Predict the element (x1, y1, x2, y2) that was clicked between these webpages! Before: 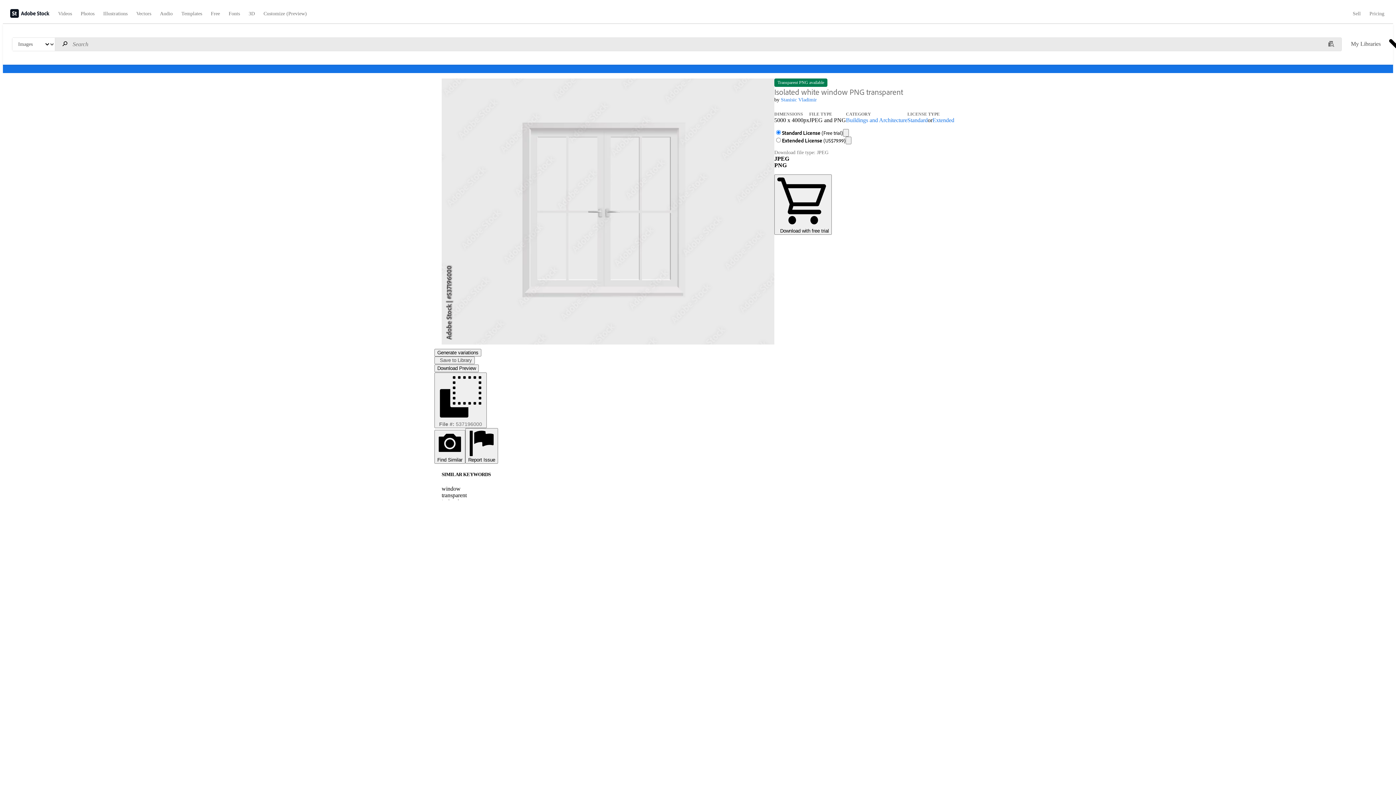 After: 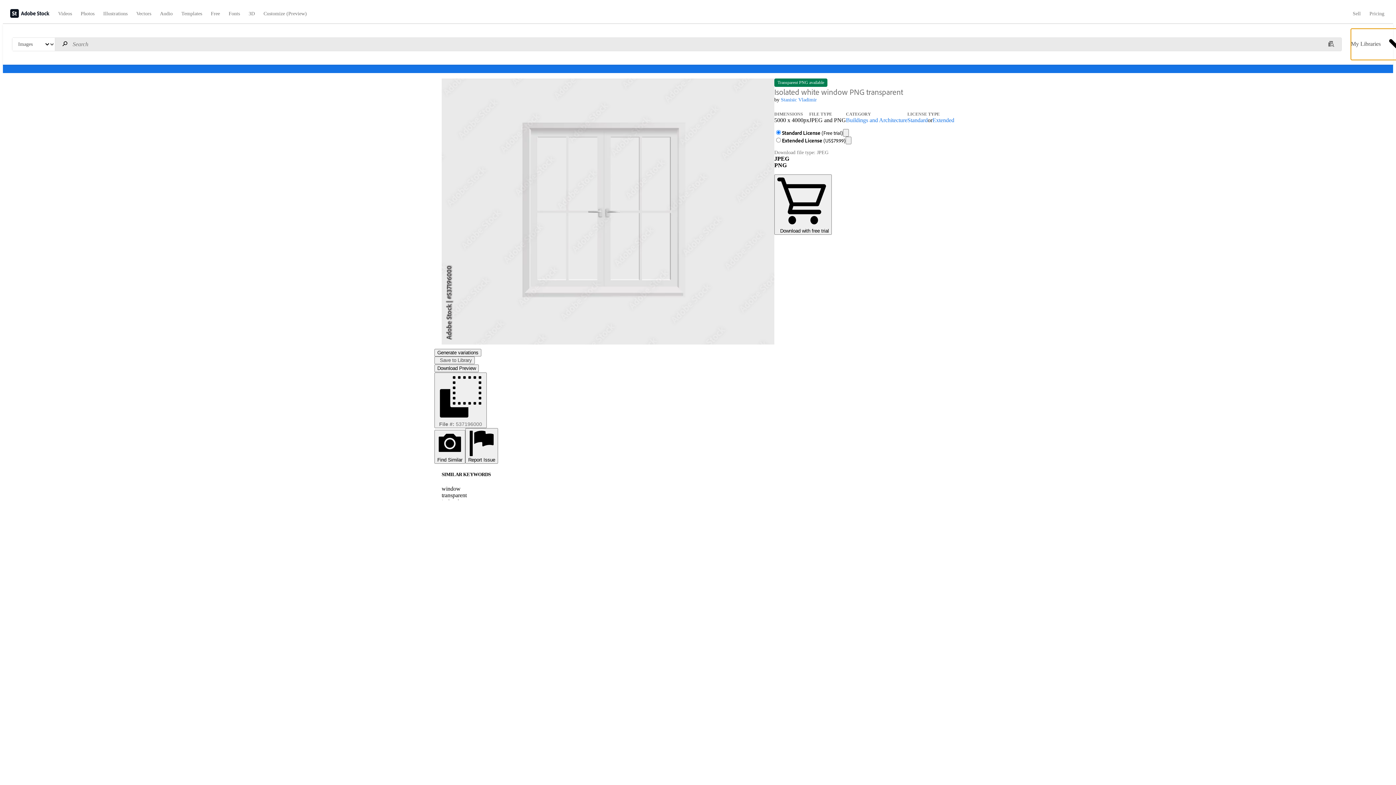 Action: bbox: (1351, 28, 1382, 60) label: My Libraries 